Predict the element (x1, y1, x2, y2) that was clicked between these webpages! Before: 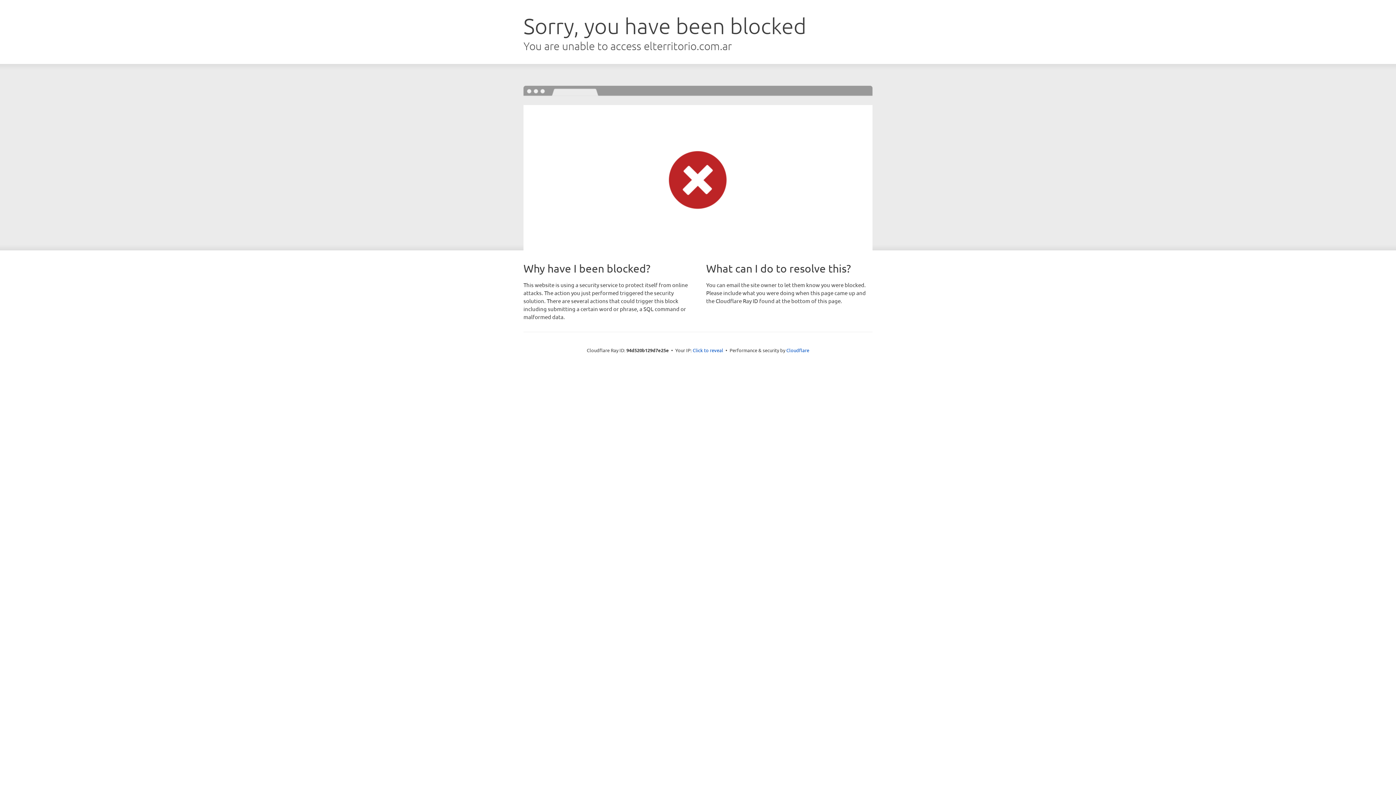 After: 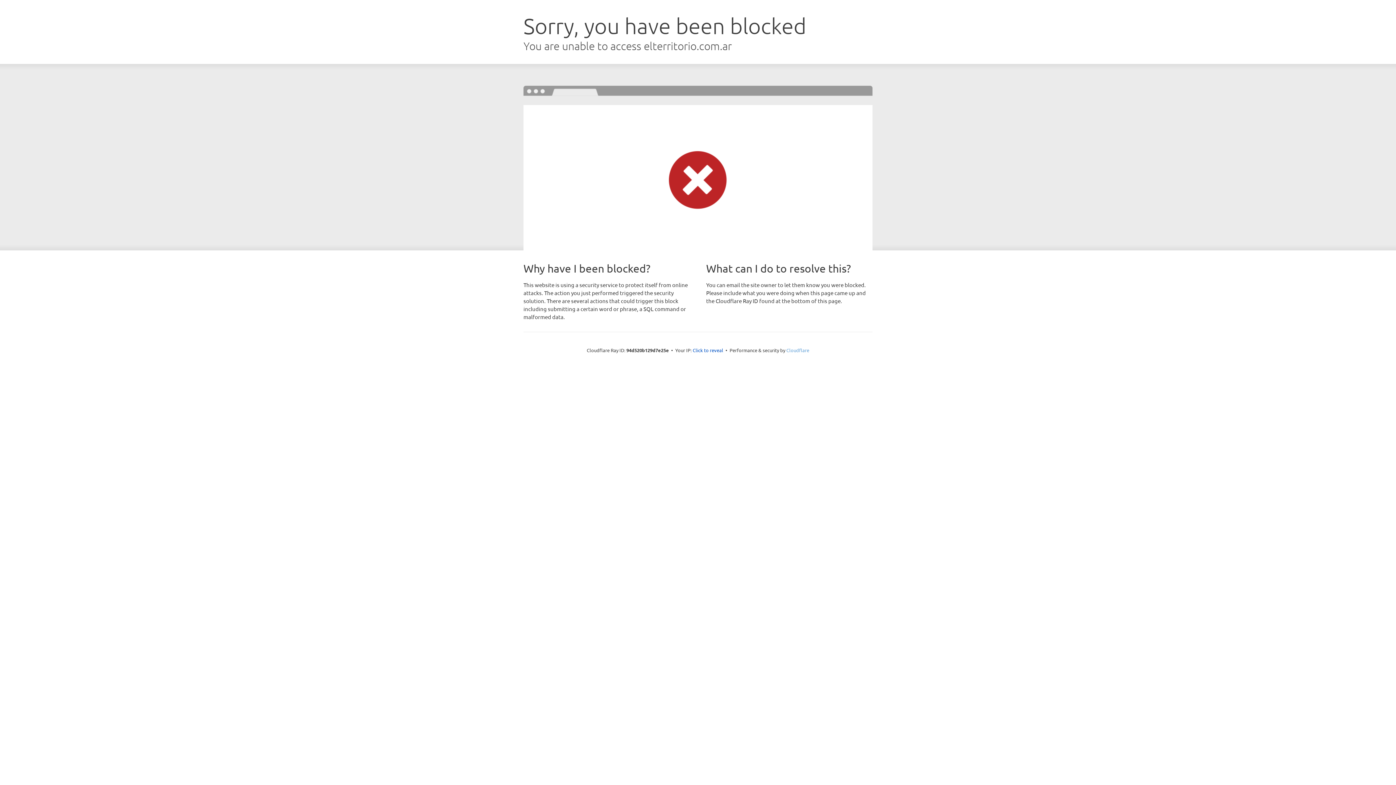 Action: label: Cloudflare bbox: (786, 347, 809, 353)